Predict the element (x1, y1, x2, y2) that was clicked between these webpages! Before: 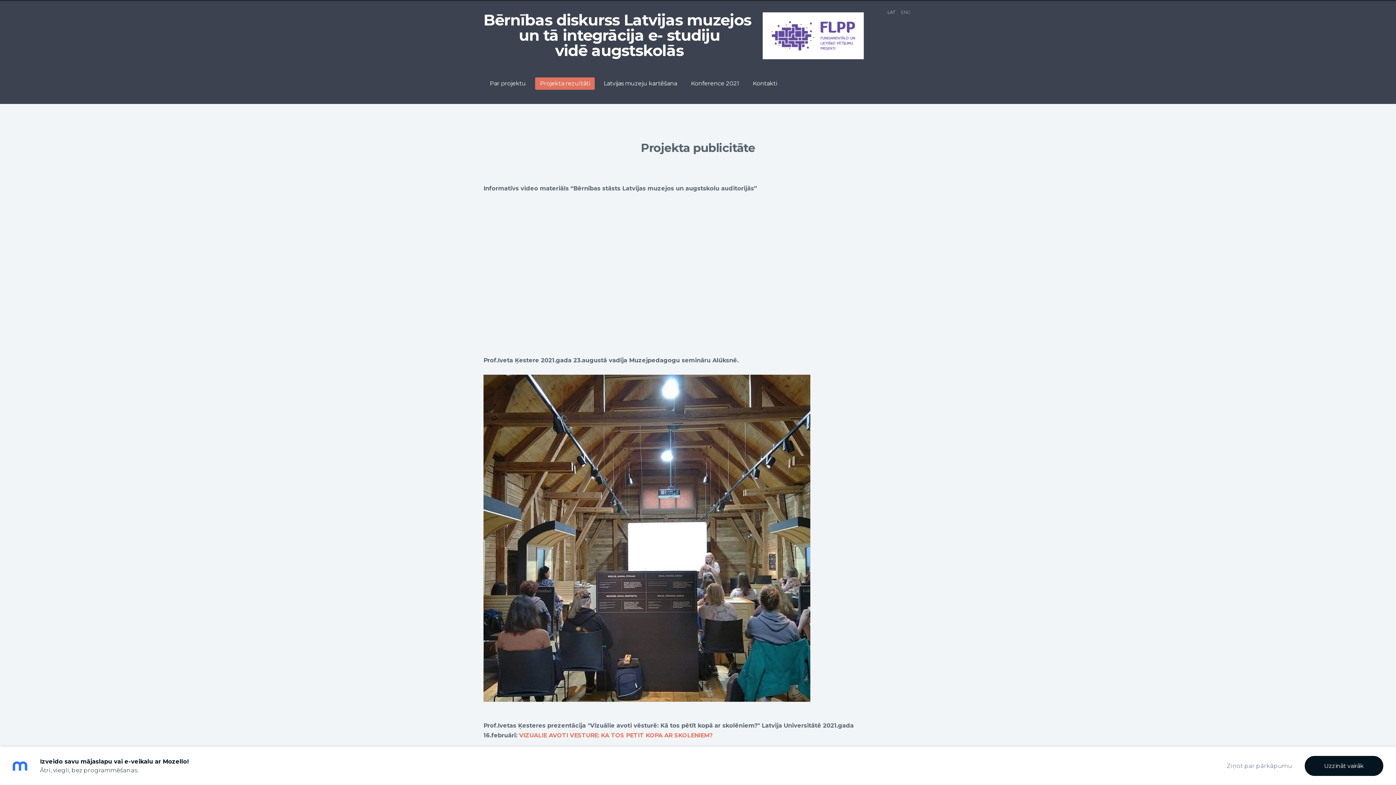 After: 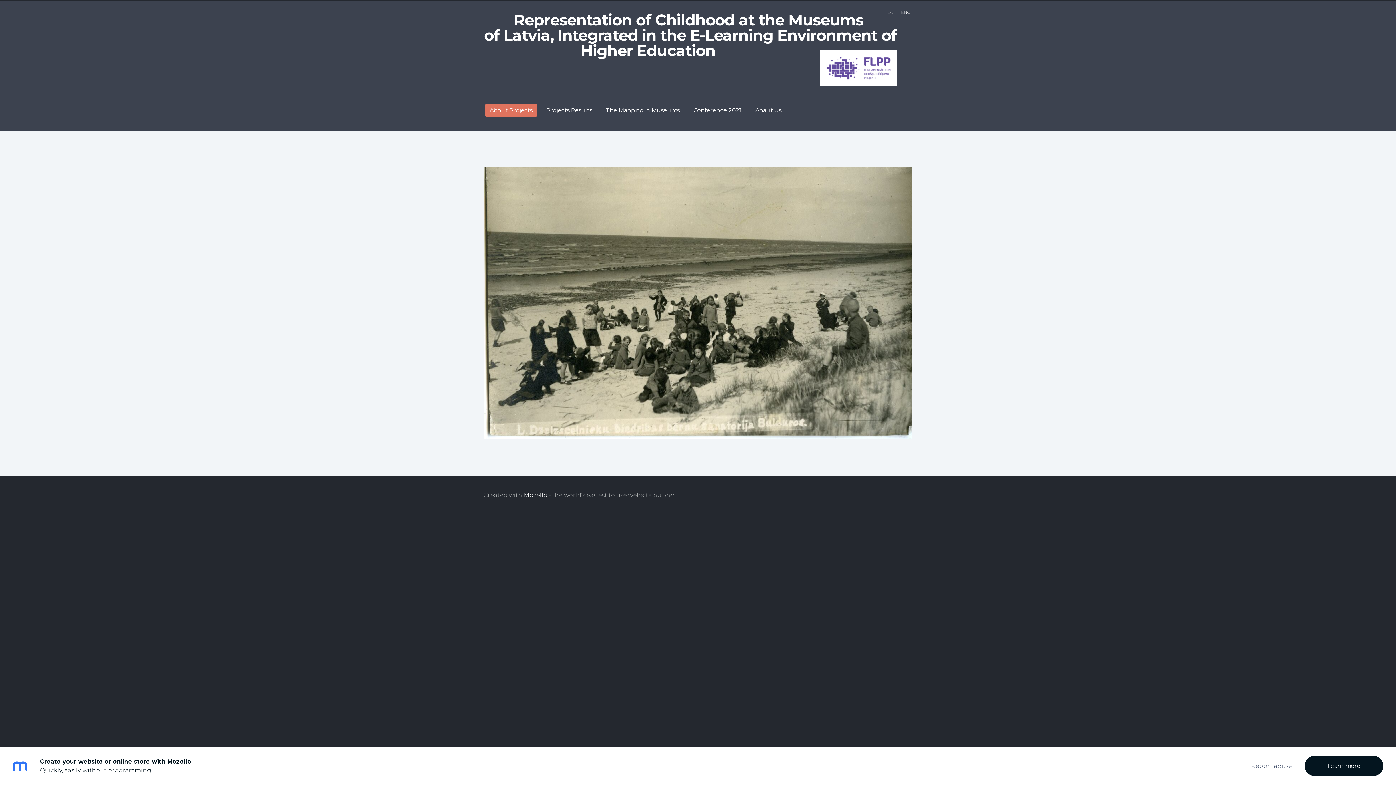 Action: label: English bbox: (899, 7, 912, 17)